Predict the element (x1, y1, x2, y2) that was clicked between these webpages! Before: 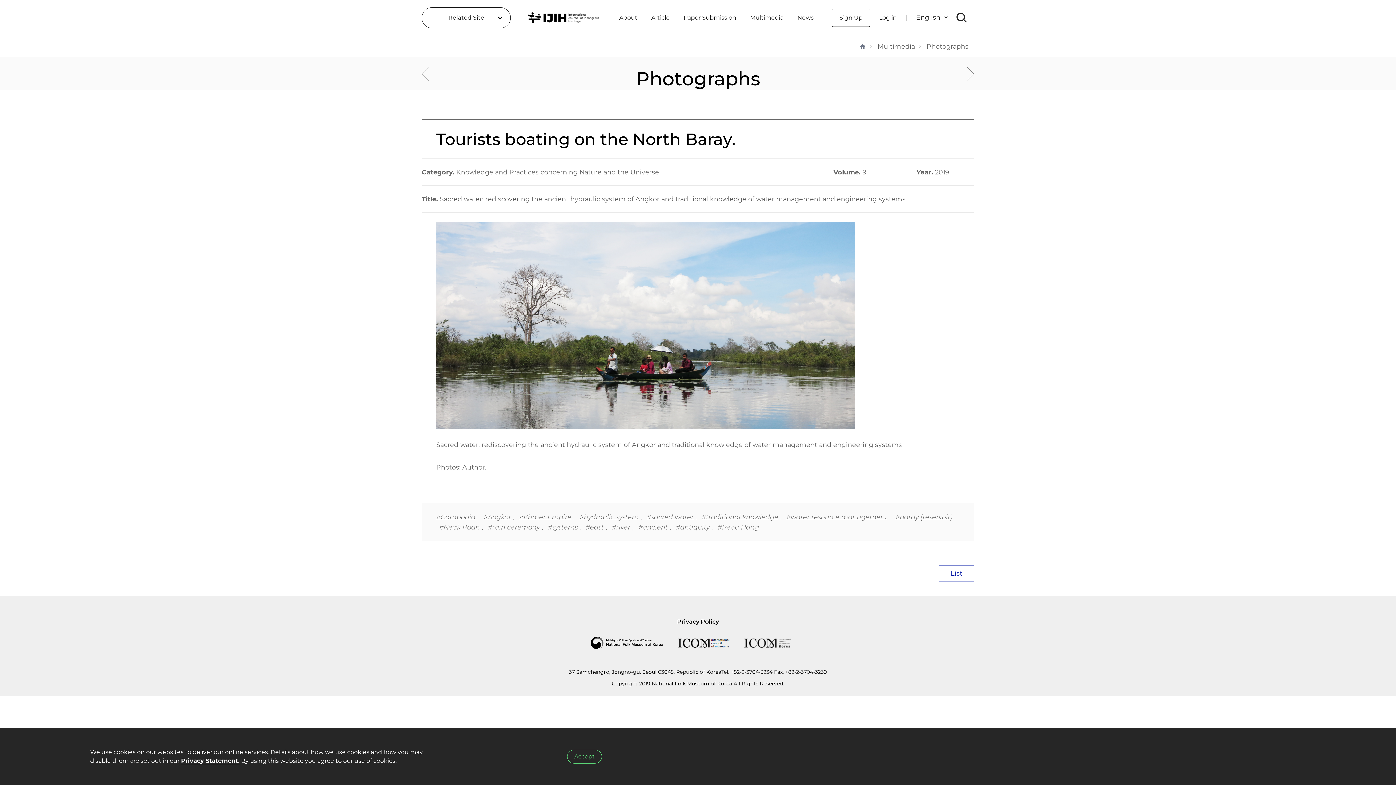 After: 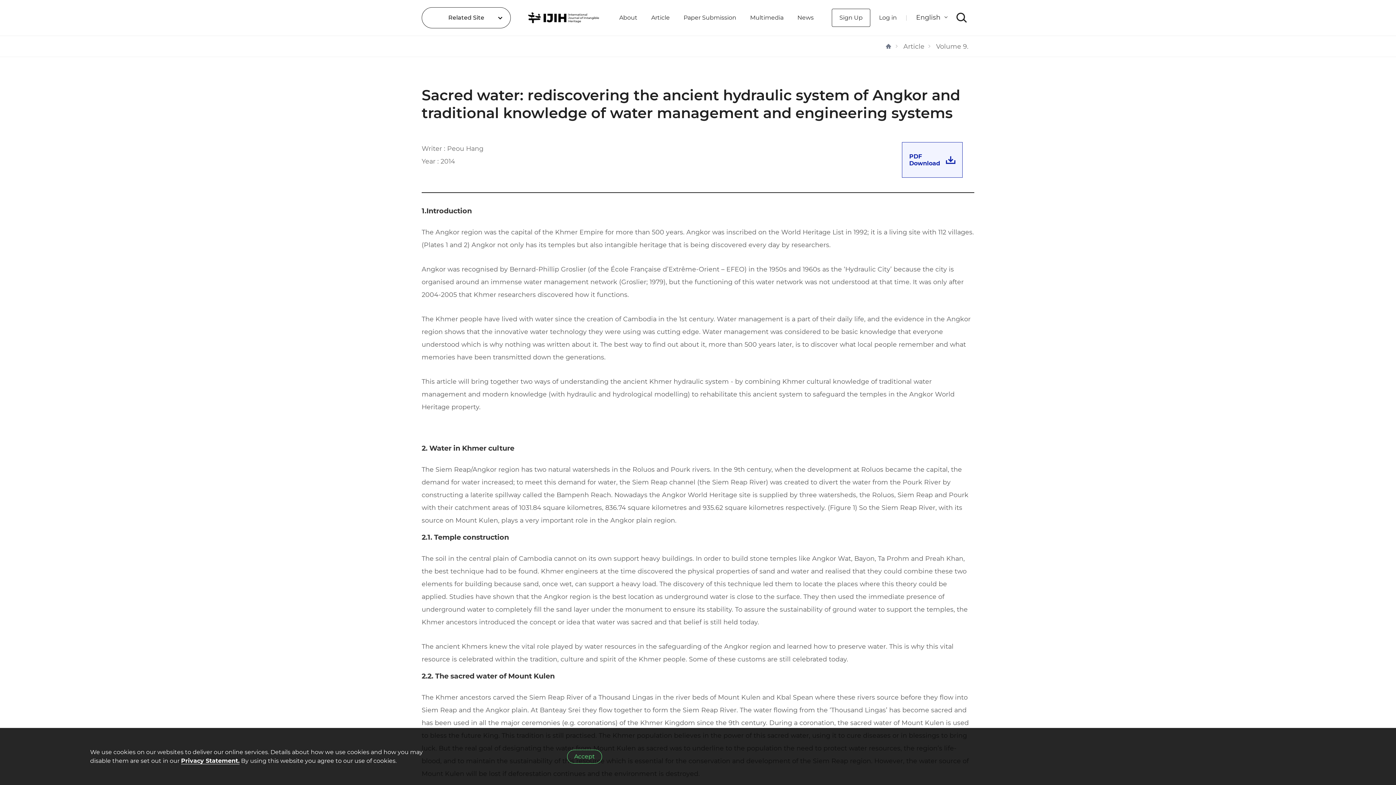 Action: bbox: (440, 195, 905, 202) label: Sacred water: rediscovering the ancient hydraulic system of Angkor and traditional knowledge of water management and engineering systems